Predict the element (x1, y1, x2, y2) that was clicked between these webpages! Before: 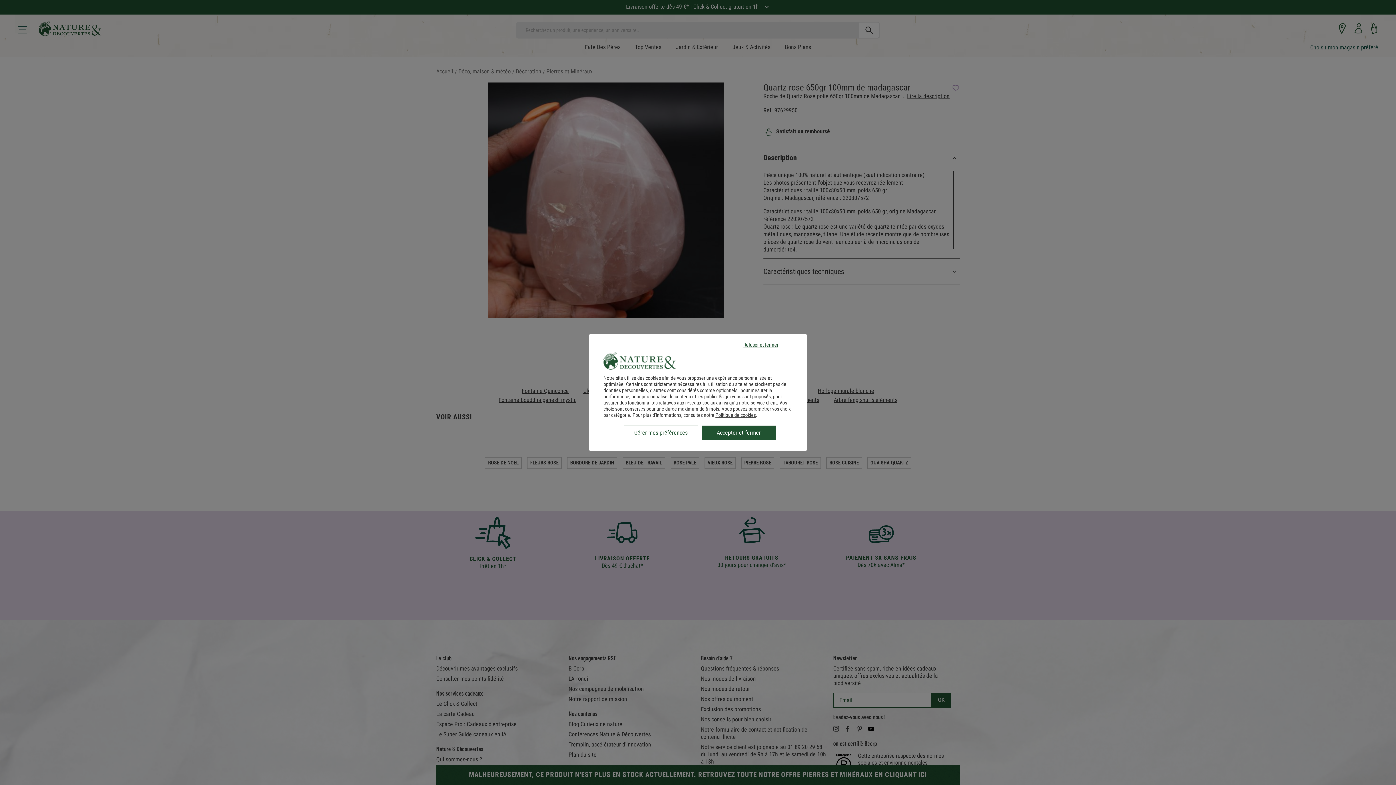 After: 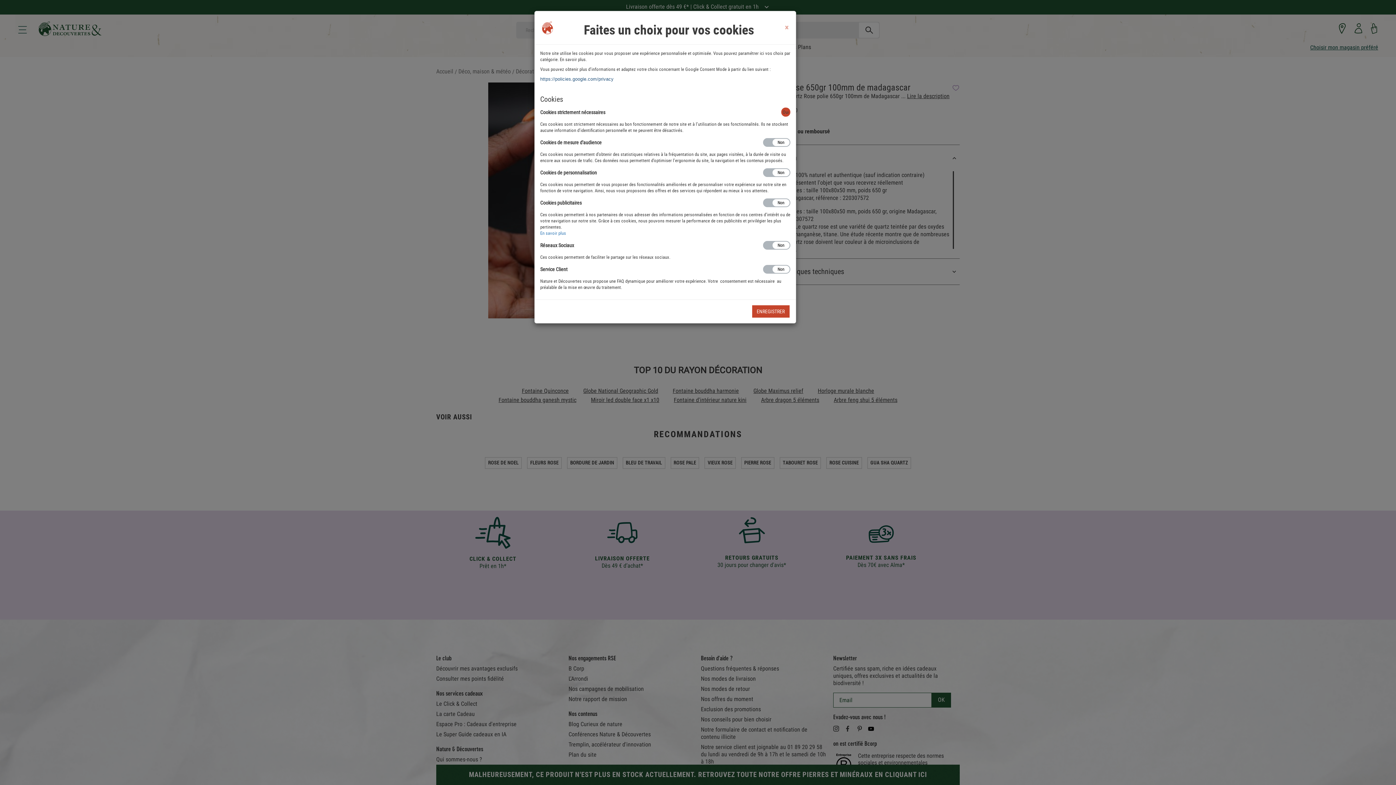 Action: bbox: (624, 425, 698, 440) label: Gérer mes préférences